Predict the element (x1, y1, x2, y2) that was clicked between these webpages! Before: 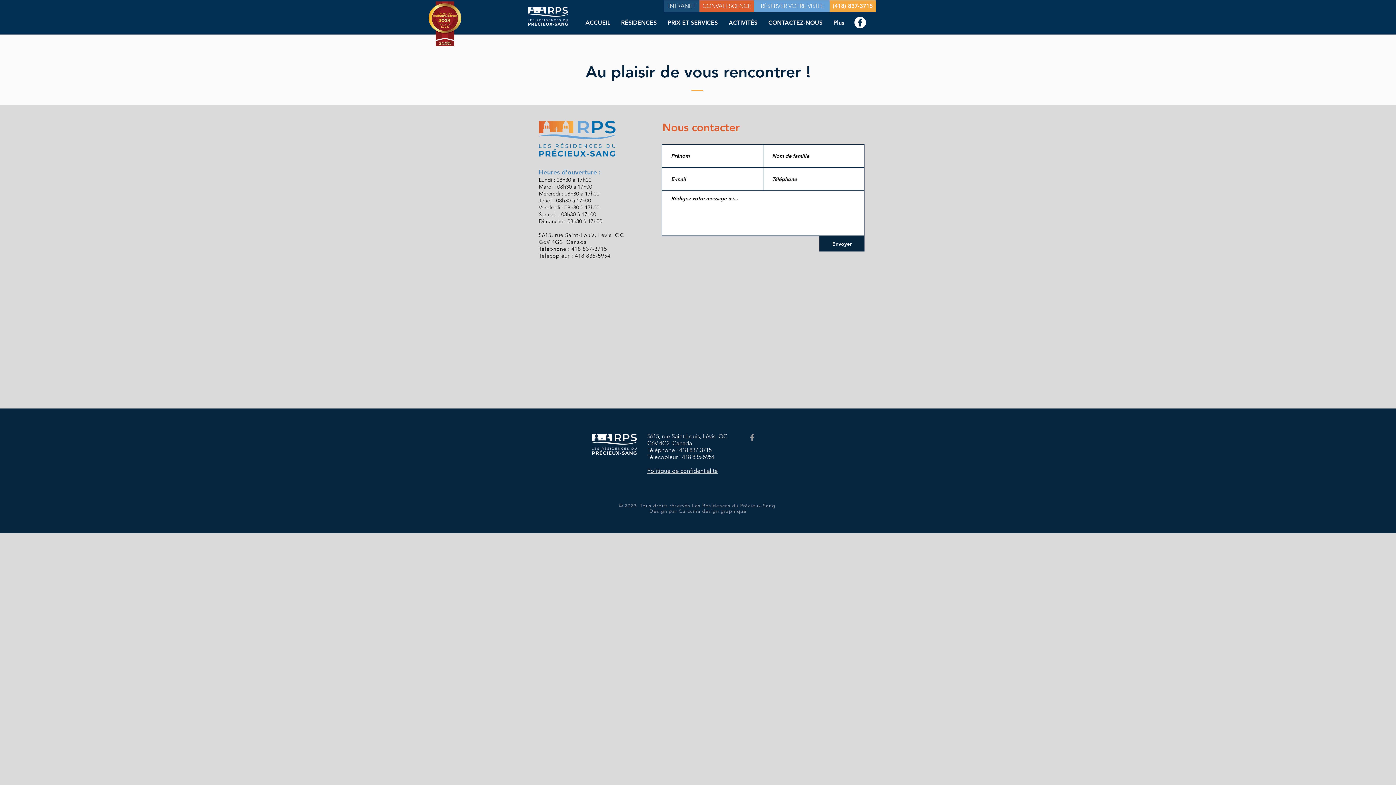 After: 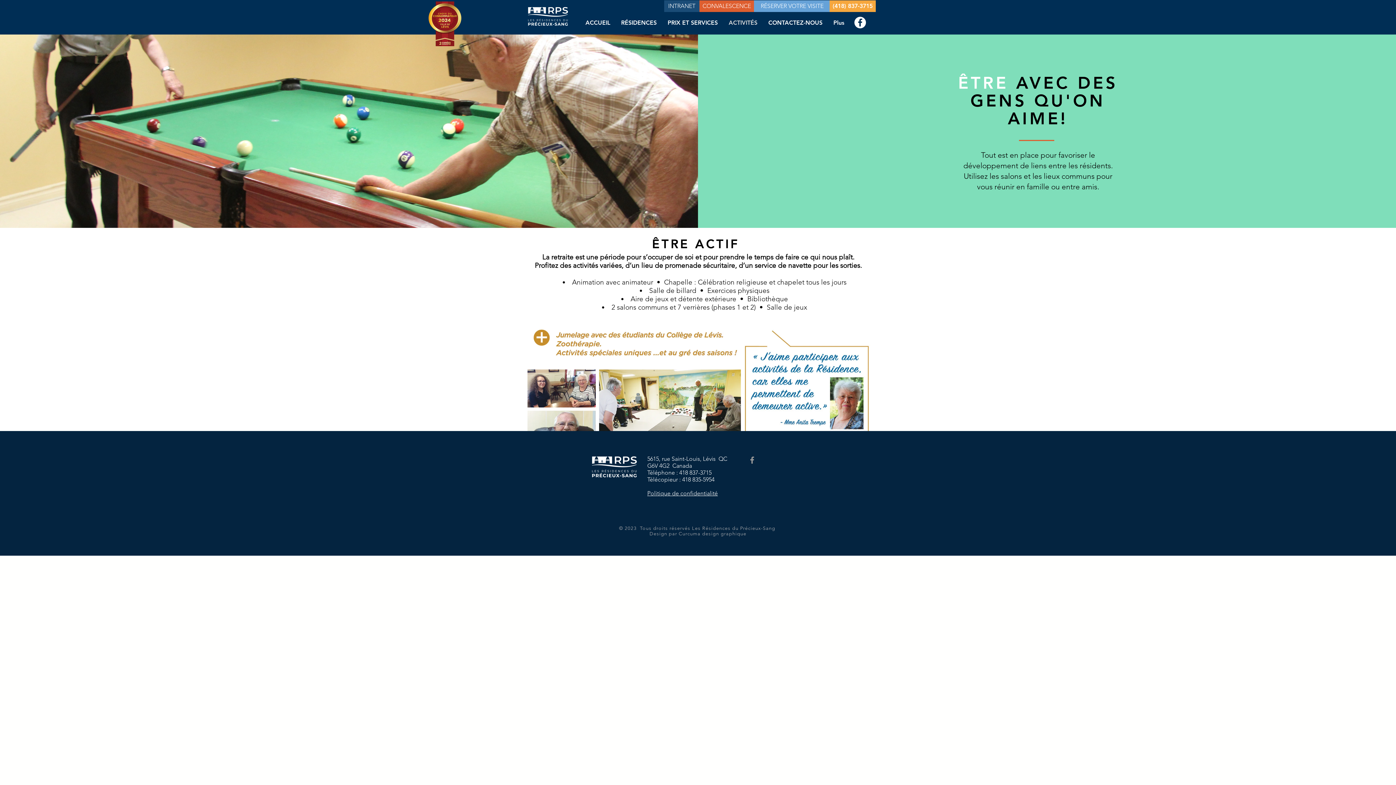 Action: bbox: (723, 13, 763, 32) label: ACTIVITÉS